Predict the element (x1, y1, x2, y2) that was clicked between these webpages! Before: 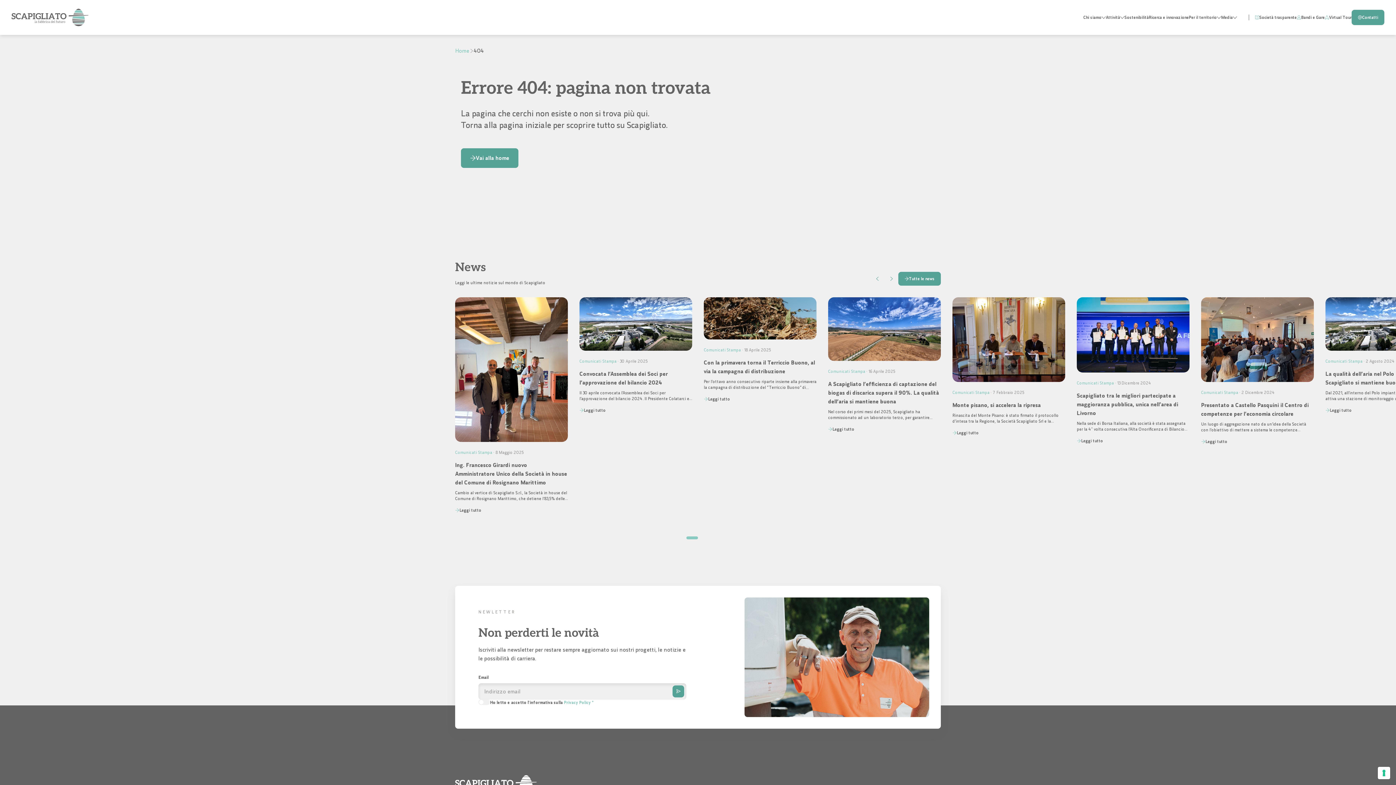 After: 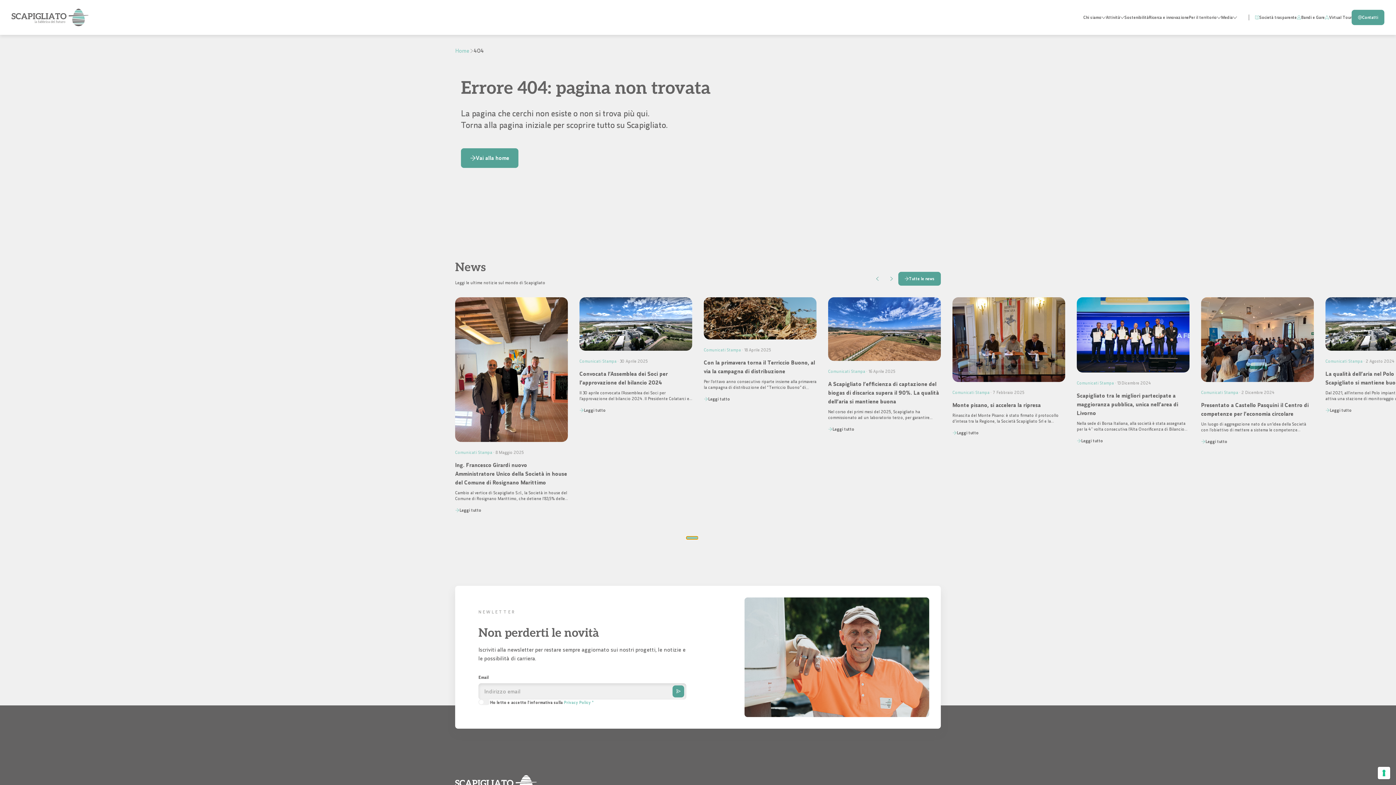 Action: label: Go to slide 1 bbox: (686, 392, 698, 394)